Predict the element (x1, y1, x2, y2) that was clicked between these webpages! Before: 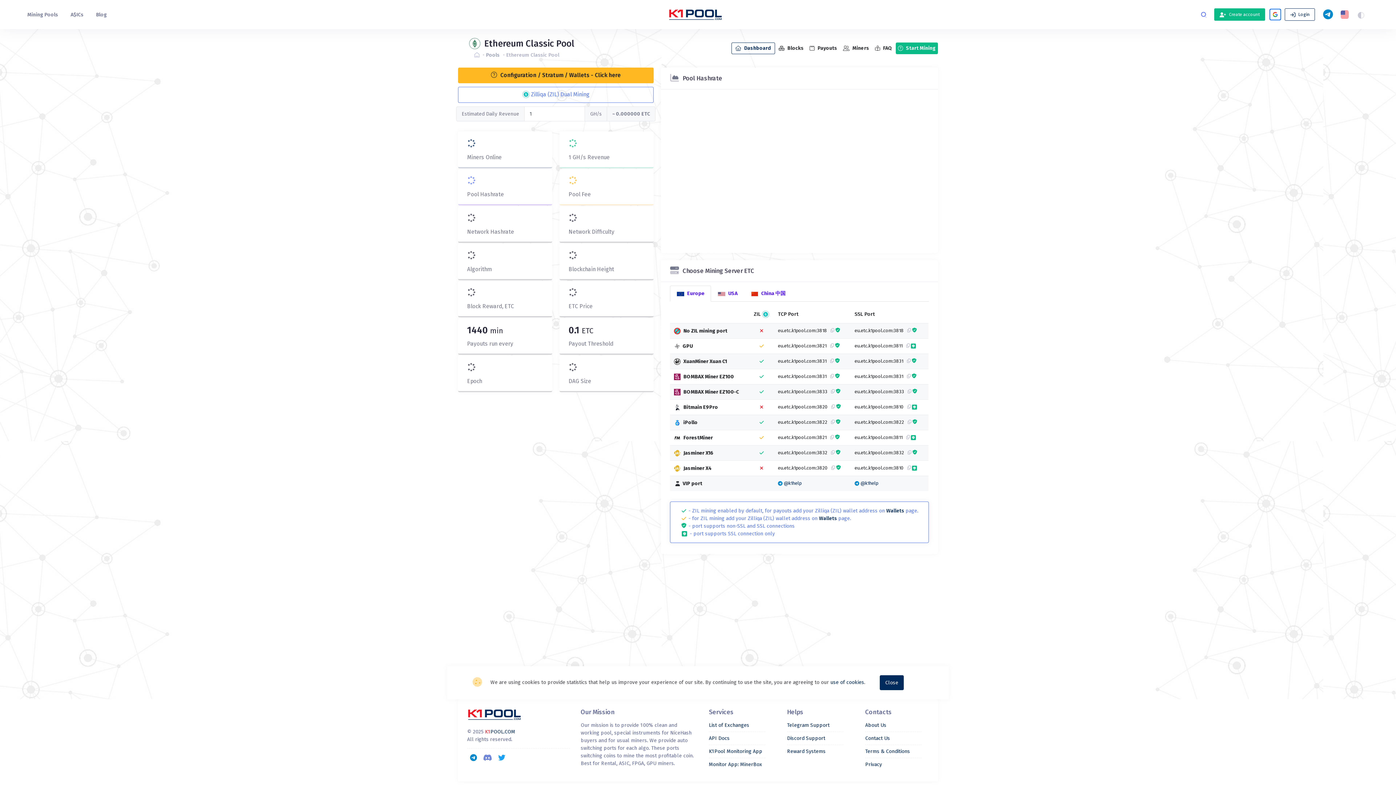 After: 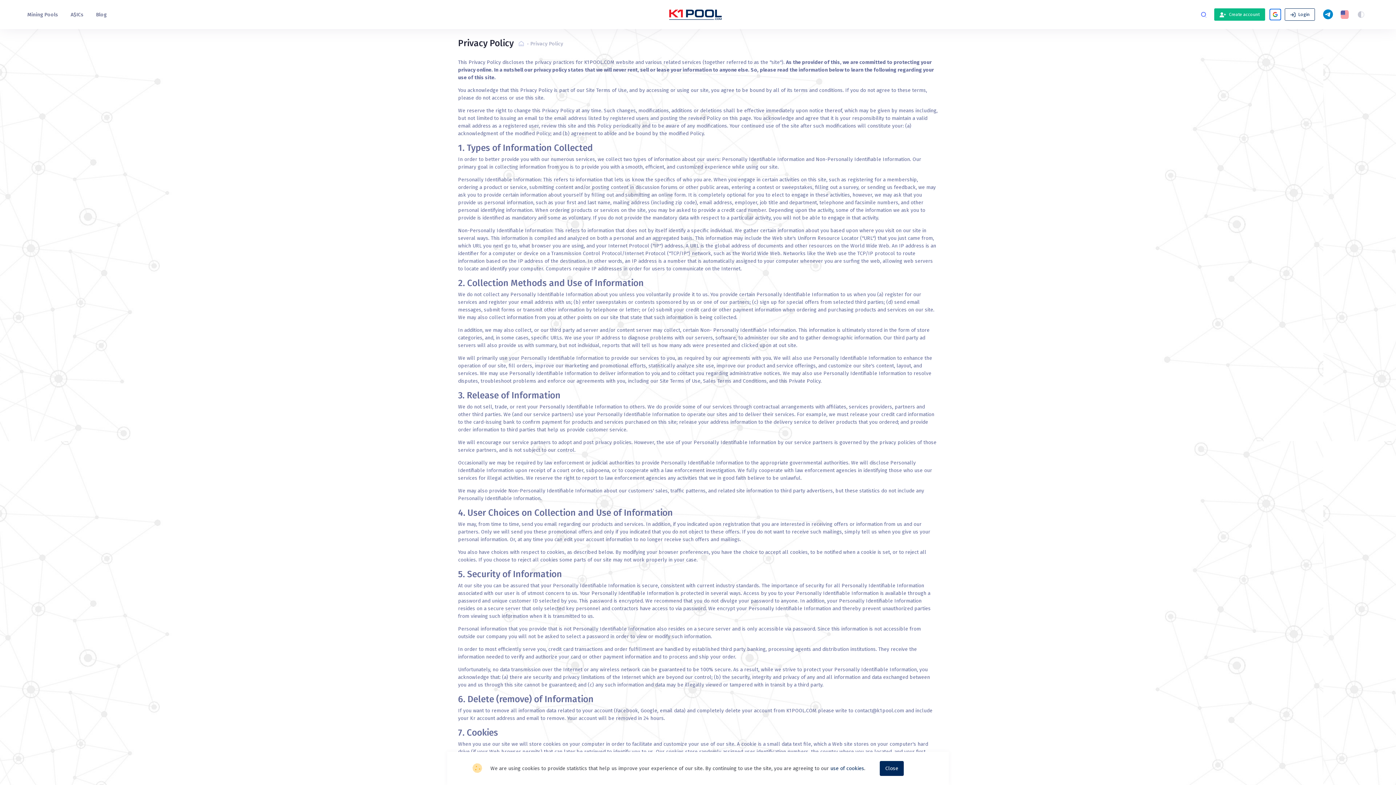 Action: label: Privacy bbox: (865, 761, 882, 768)